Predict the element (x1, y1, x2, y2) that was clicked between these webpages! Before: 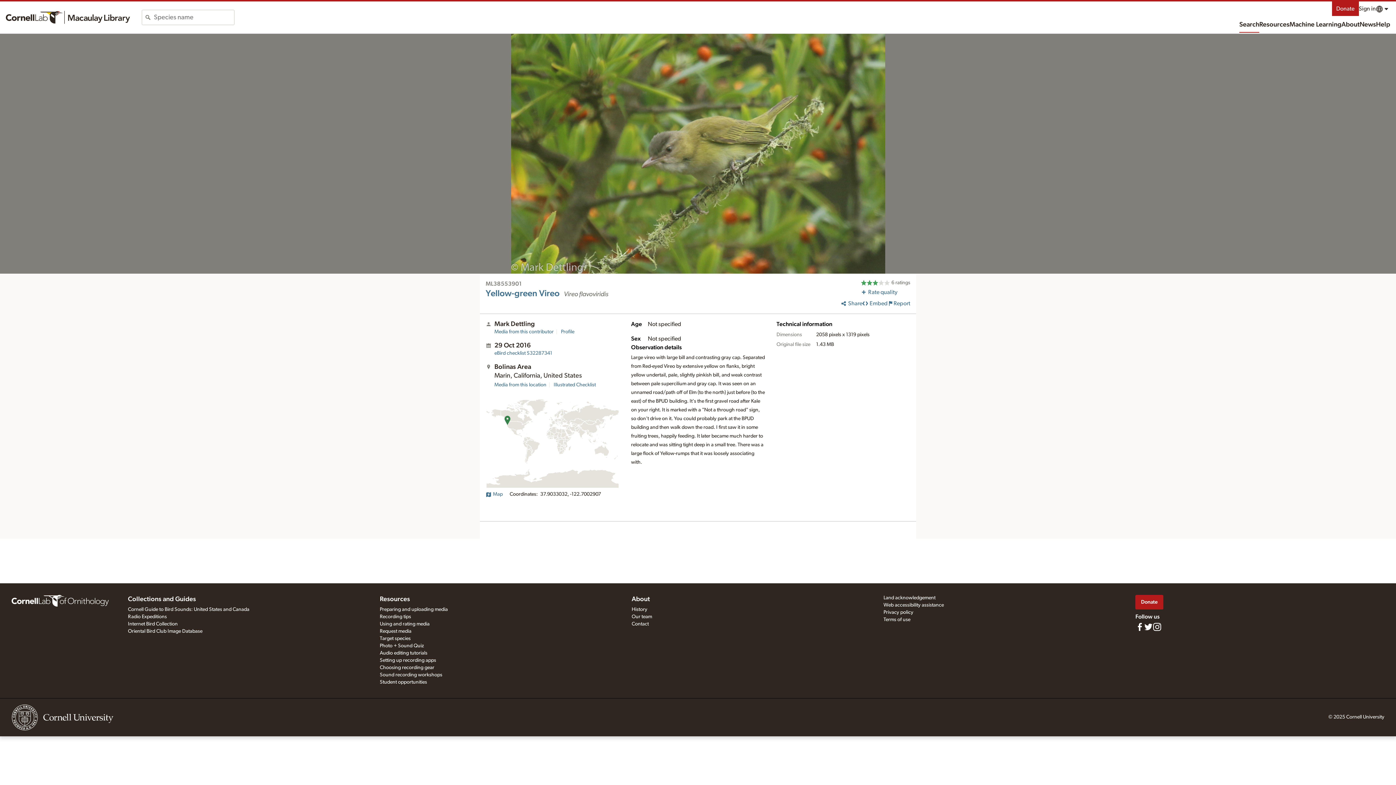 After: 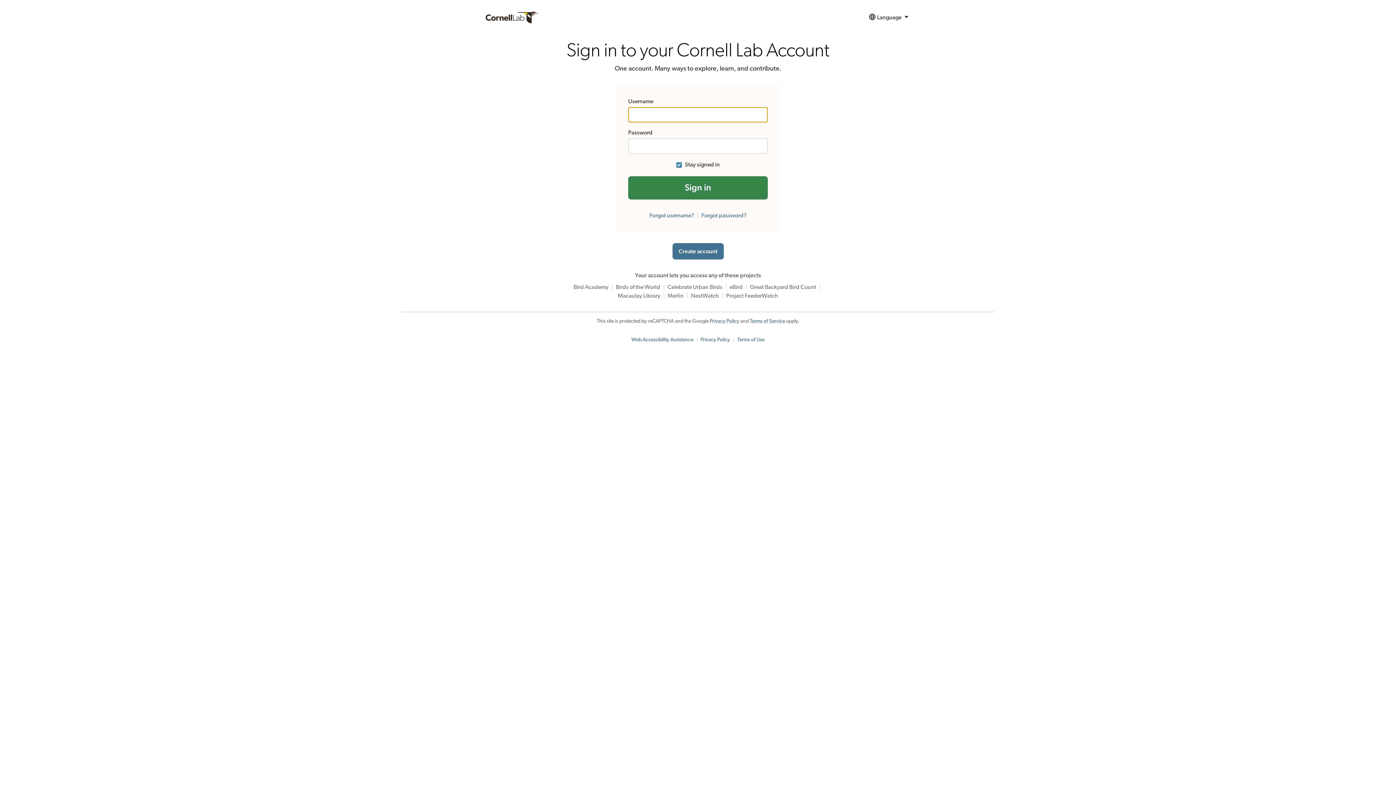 Action: bbox: (1359, 1, 1376, 16) label: Sign in